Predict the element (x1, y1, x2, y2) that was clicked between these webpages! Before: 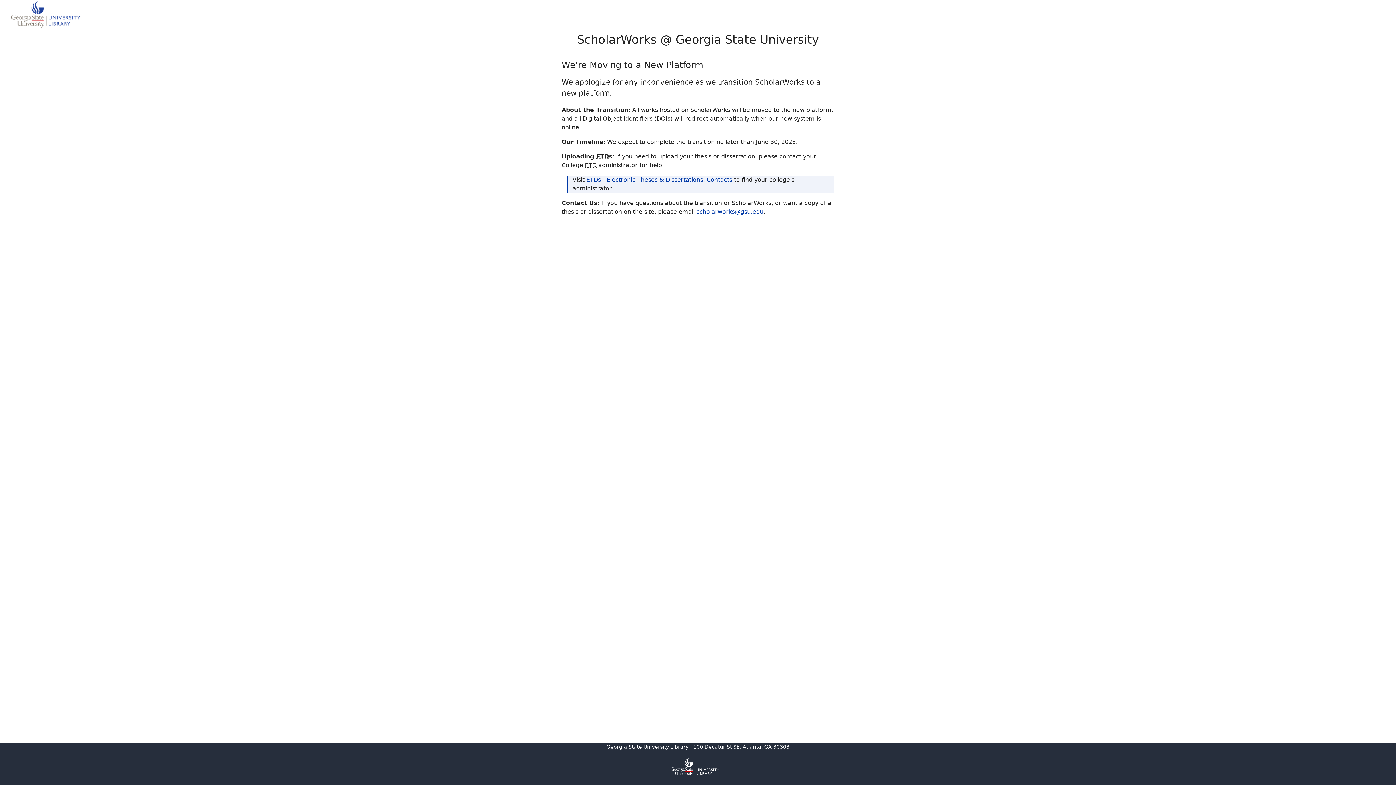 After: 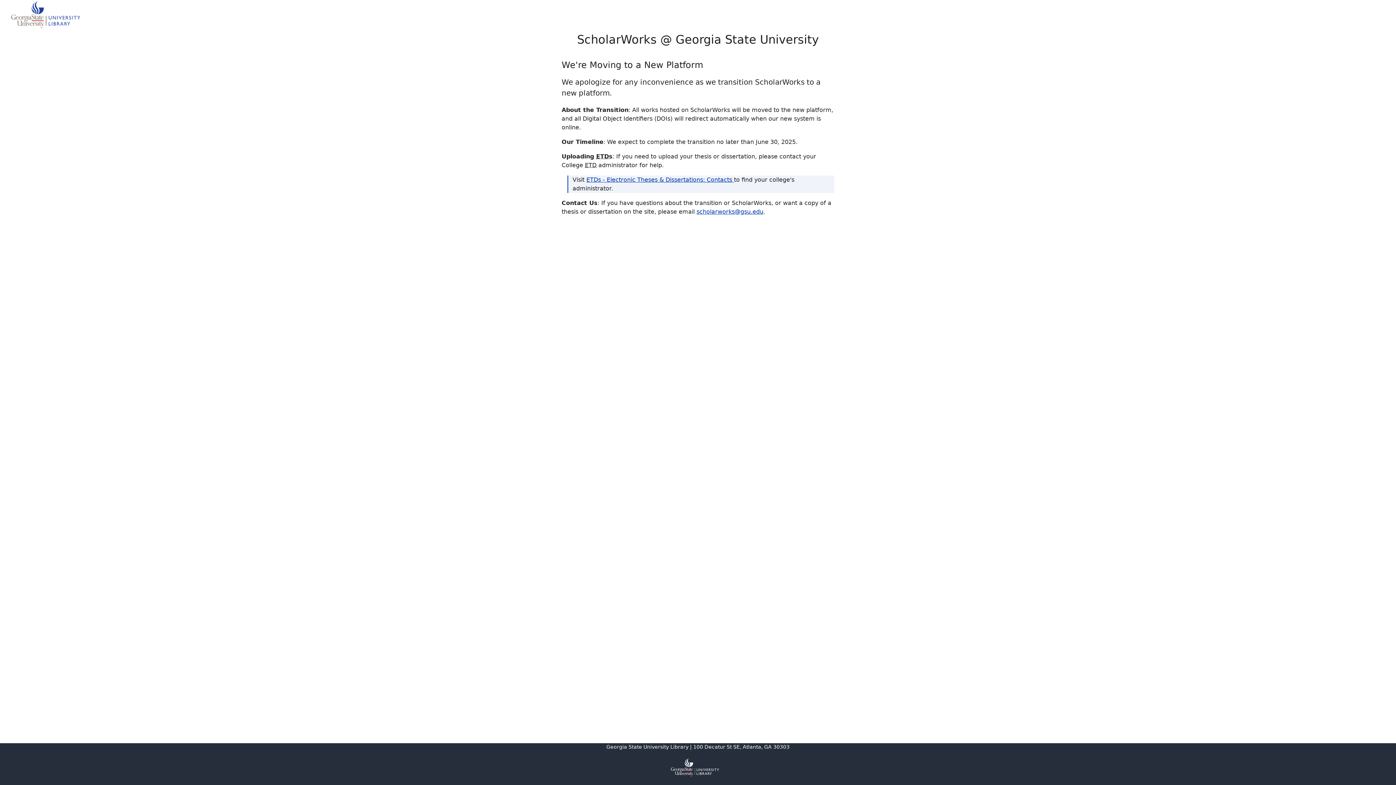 Action: bbox: (0, 33, 1396, 45) label: ScholarWorks @ Georgia State University